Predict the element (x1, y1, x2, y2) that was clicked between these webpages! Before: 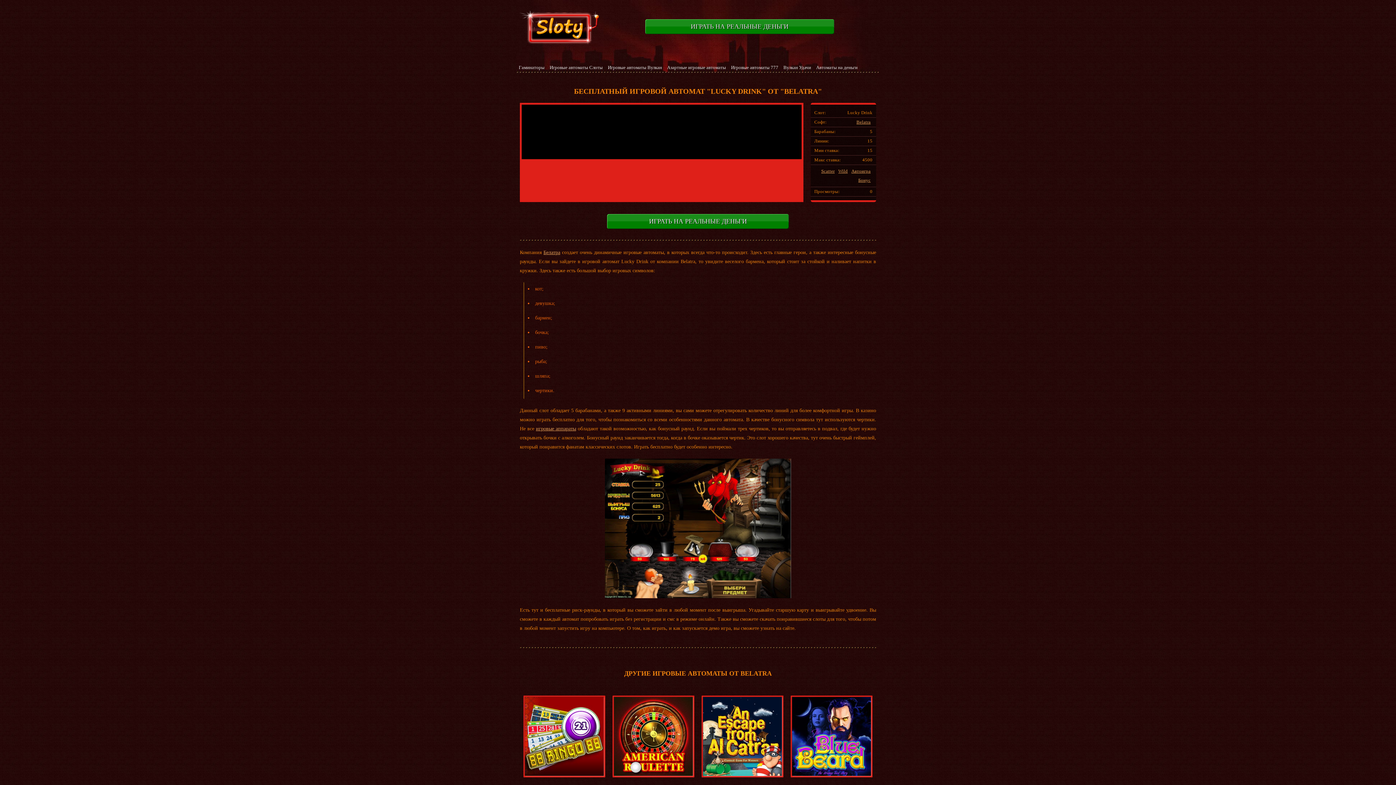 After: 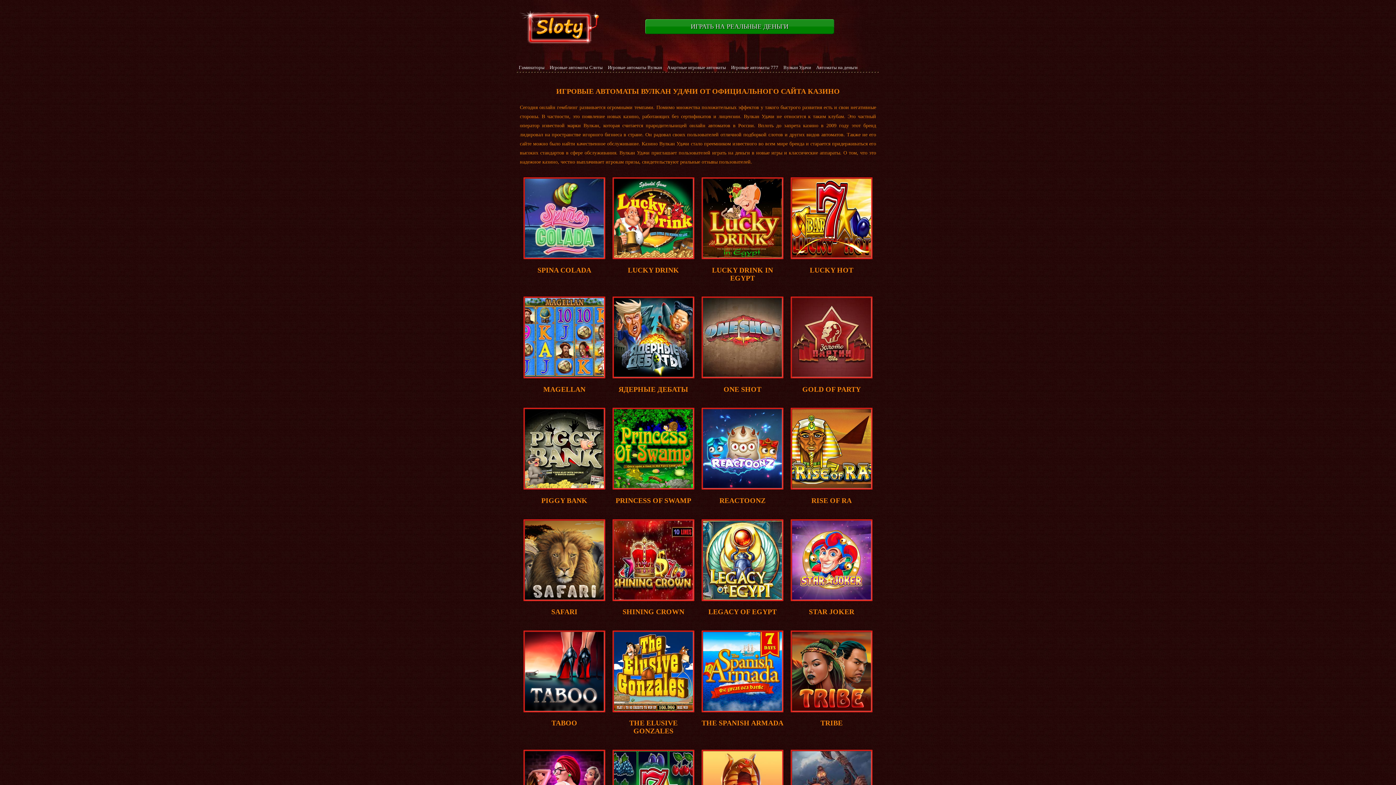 Action: label: Вулкан Удачи bbox: (781, 64, 813, 70)